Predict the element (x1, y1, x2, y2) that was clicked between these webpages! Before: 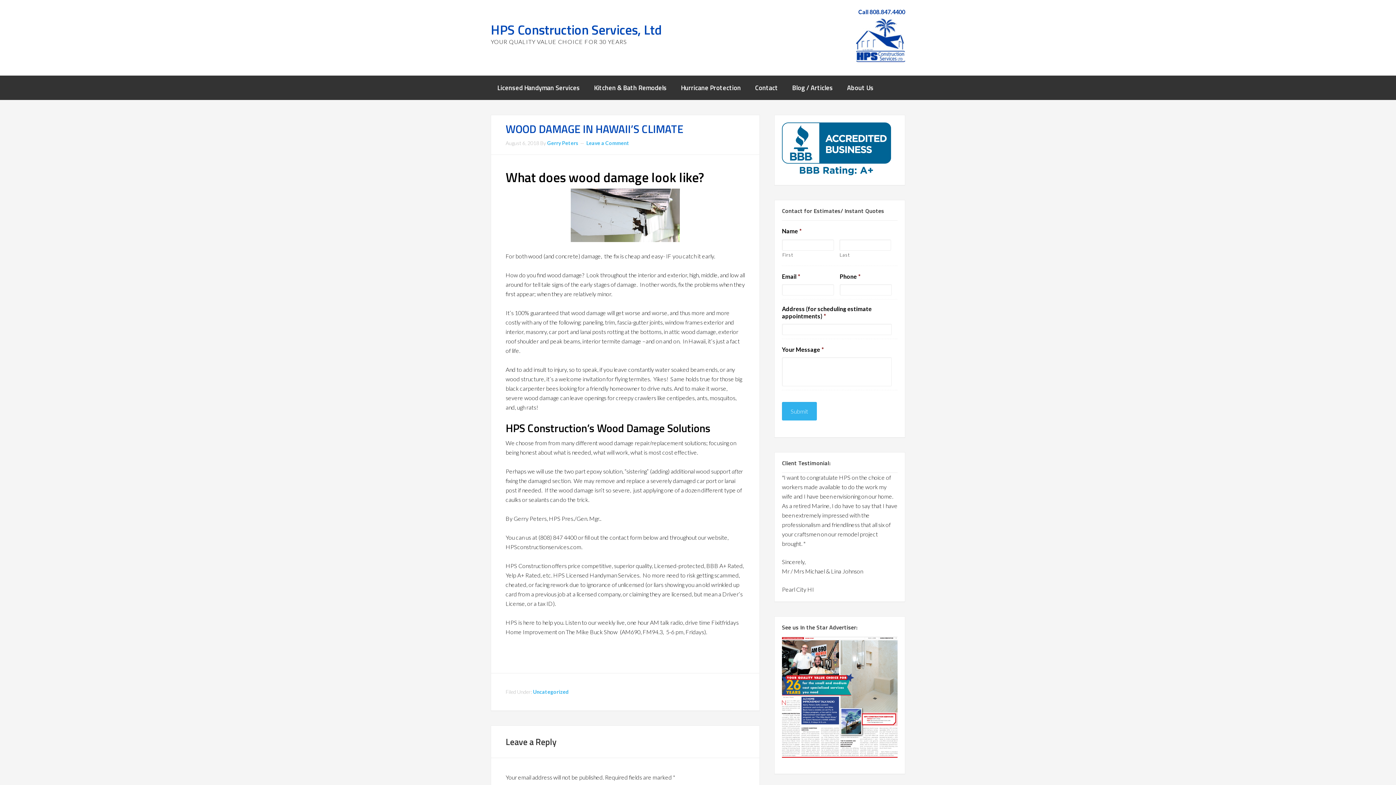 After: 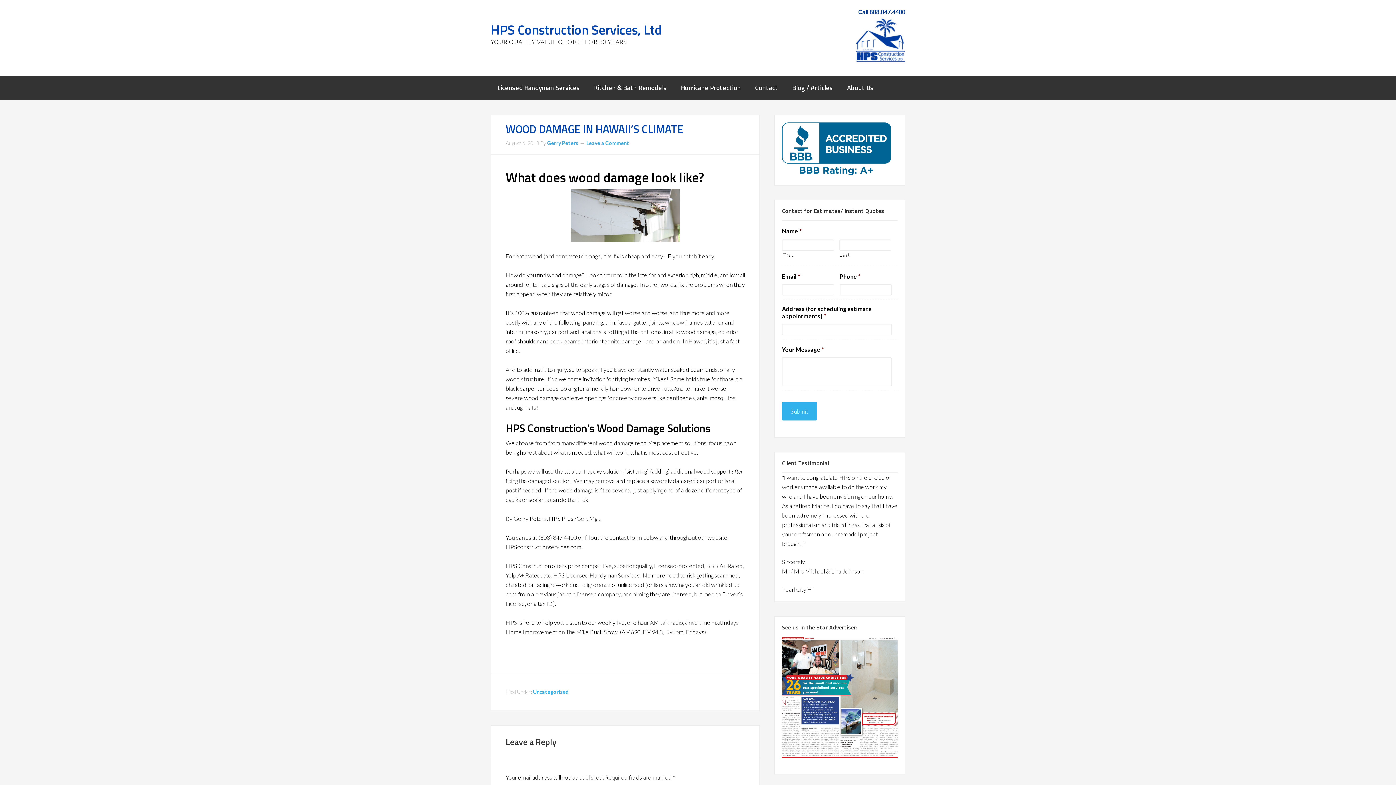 Action: bbox: (858, 8, 905, 15) label: Call 808.847.4400